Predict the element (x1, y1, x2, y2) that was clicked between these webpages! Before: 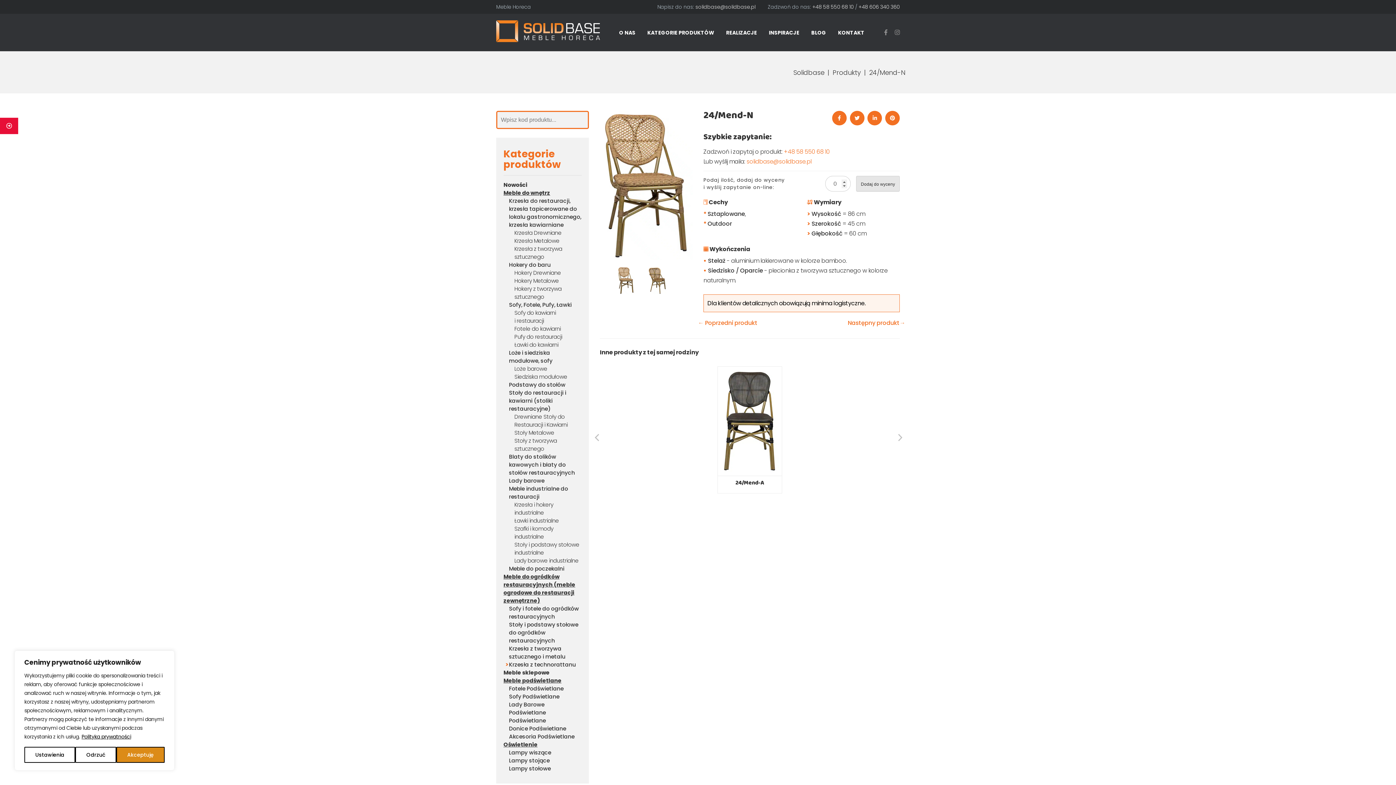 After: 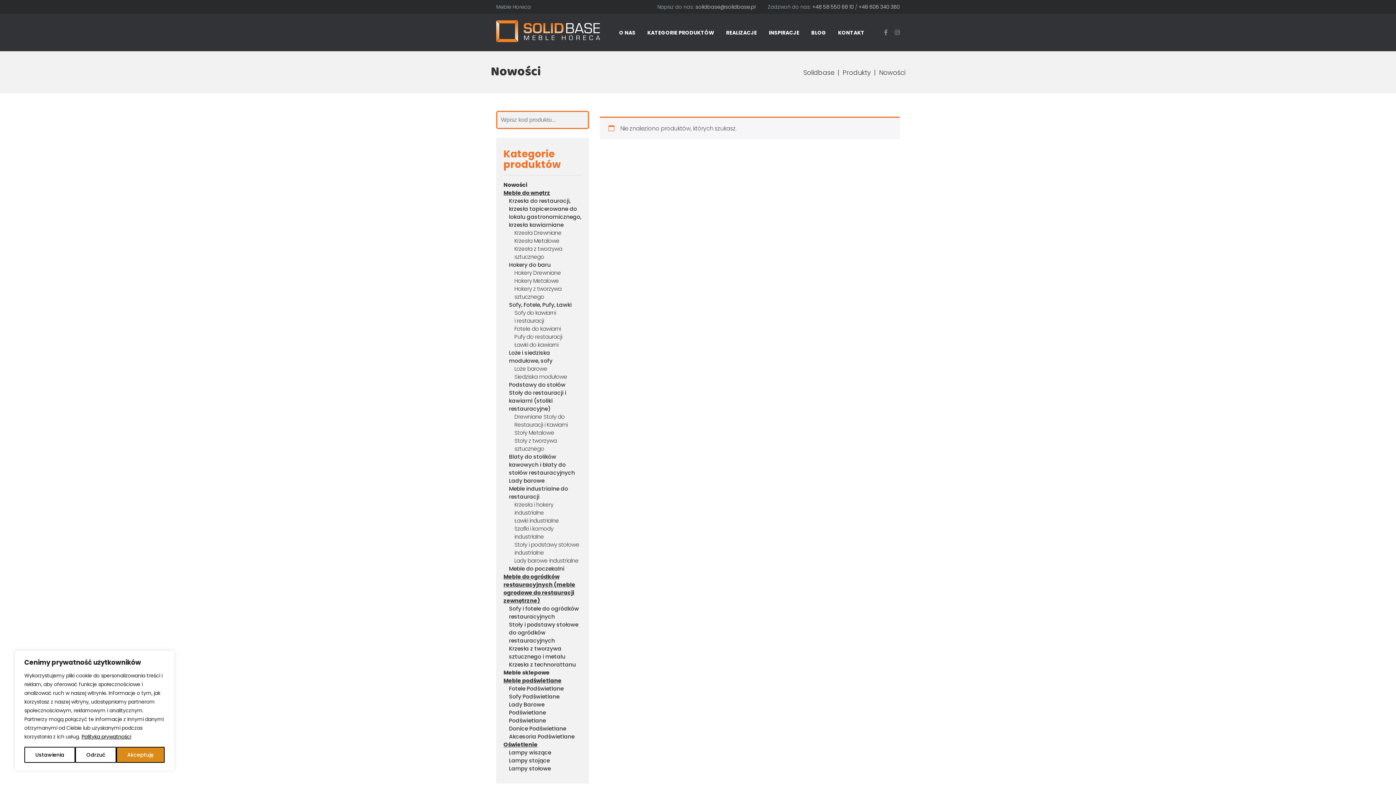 Action: label: Nowości bbox: (503, 180, 527, 188)